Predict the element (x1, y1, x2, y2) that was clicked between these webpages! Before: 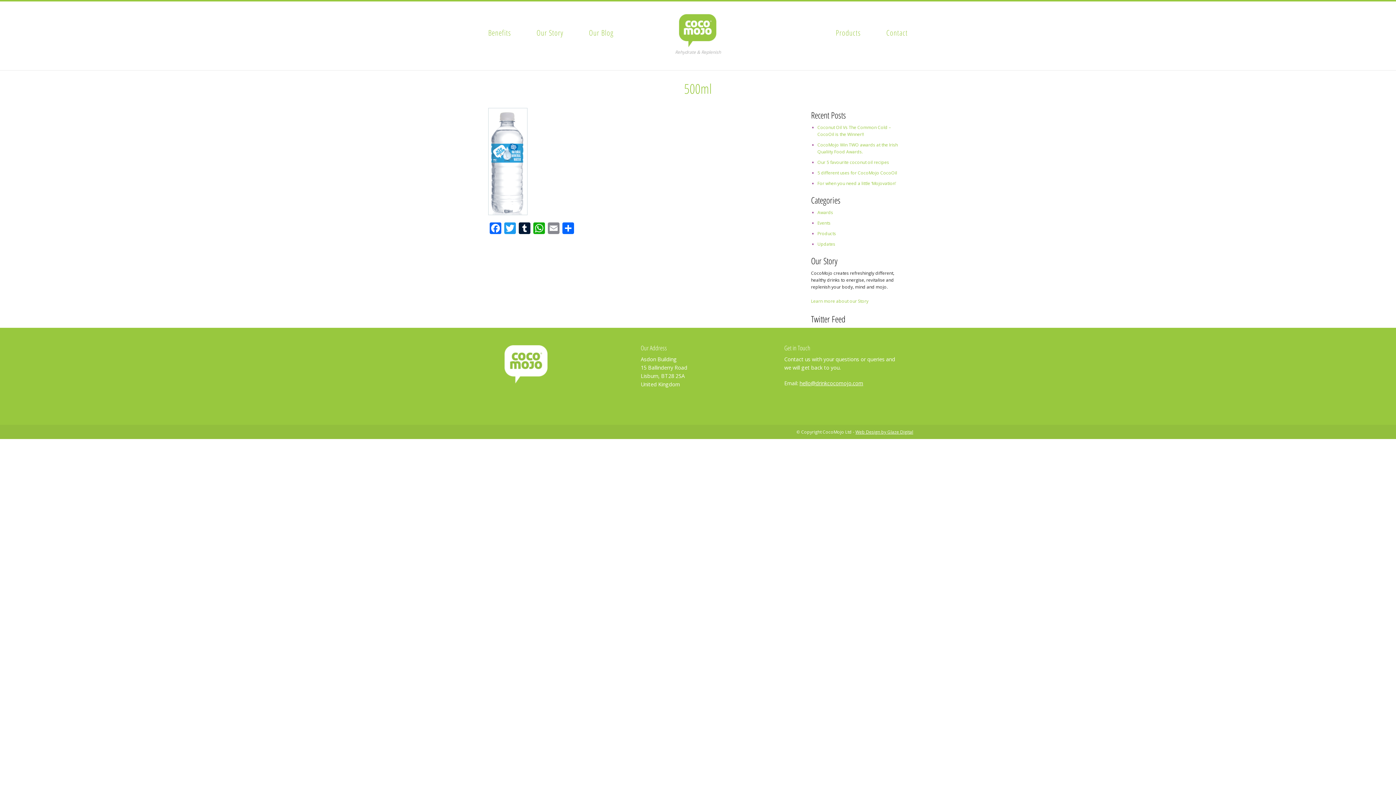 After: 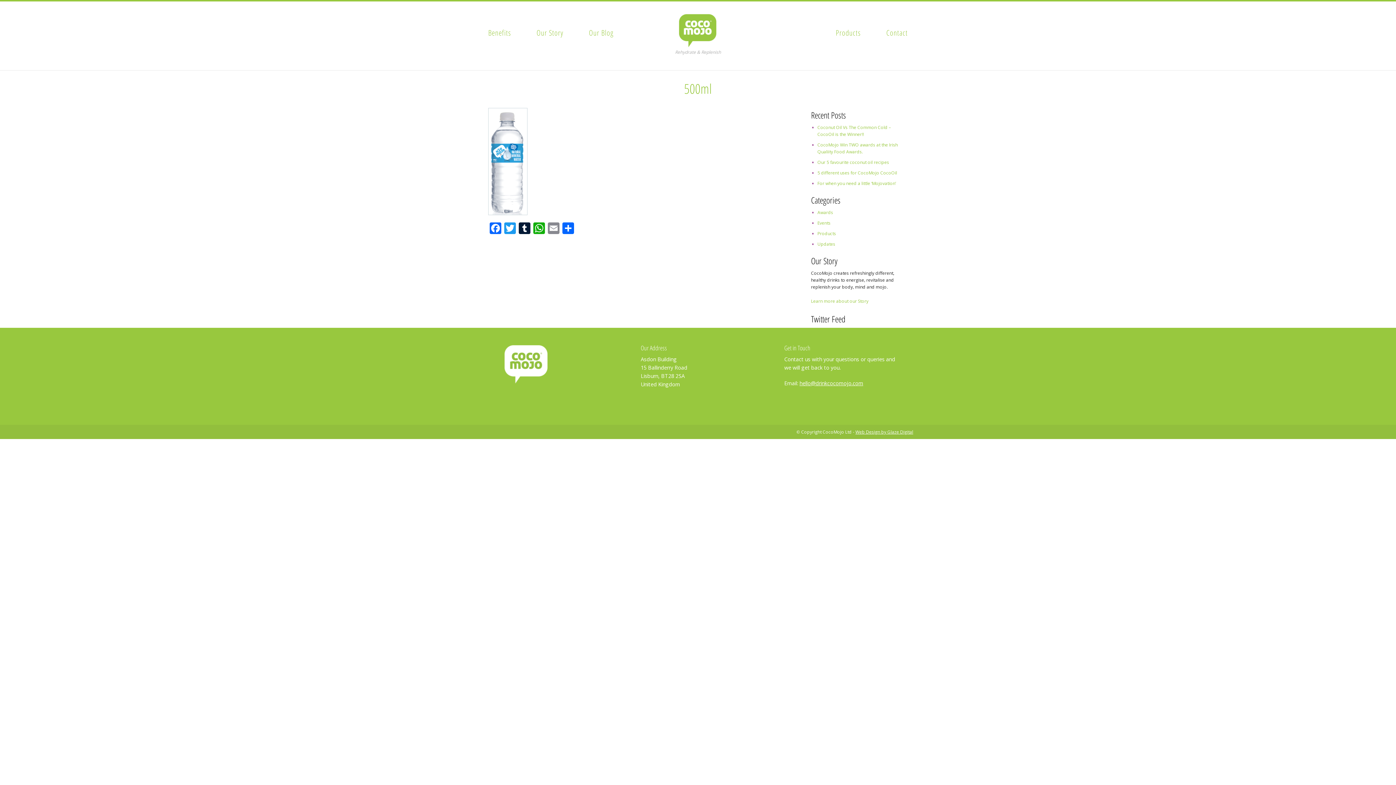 Action: bbox: (811, 298, 868, 304) label: Learn more about our Story